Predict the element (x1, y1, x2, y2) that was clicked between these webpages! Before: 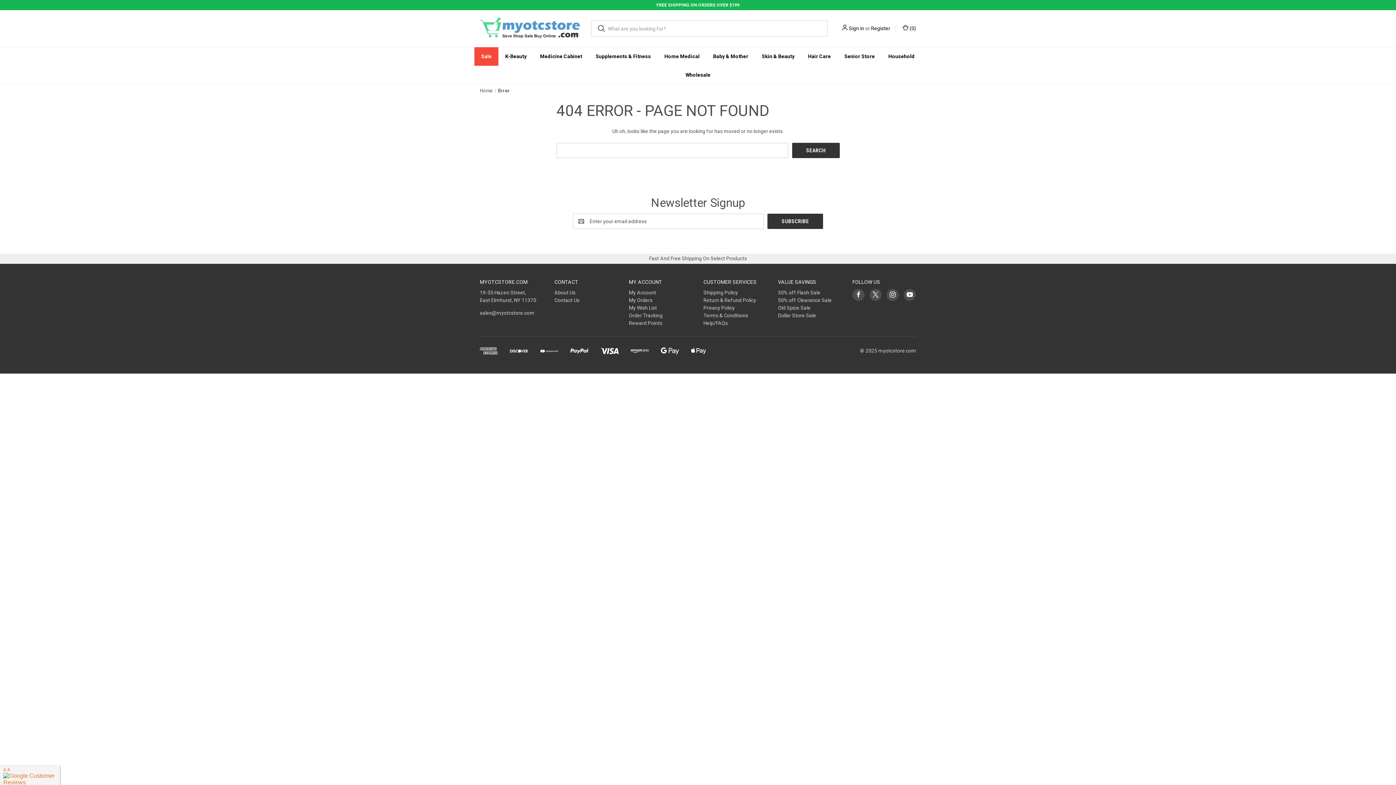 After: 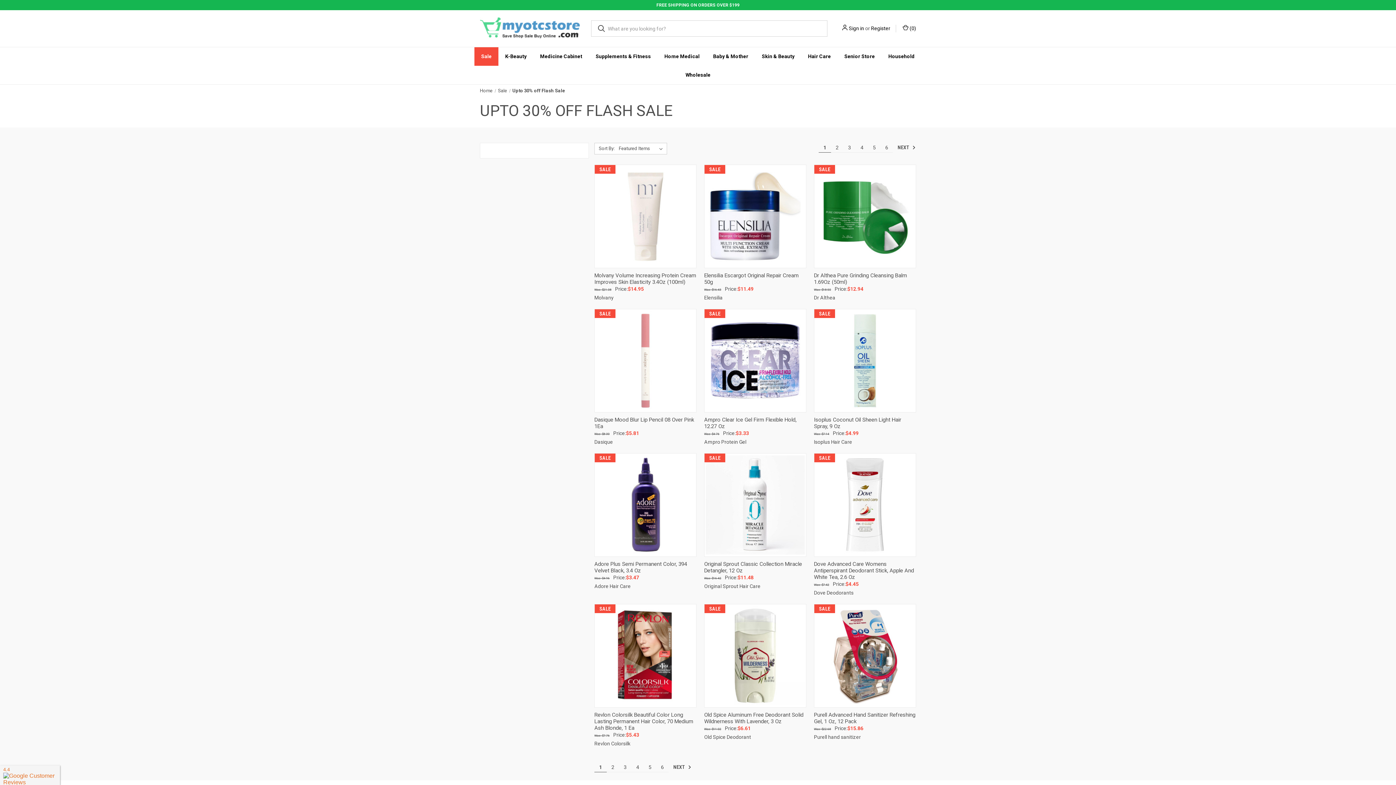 Action: label: 30% off Flash Sale bbox: (778, 289, 820, 295)